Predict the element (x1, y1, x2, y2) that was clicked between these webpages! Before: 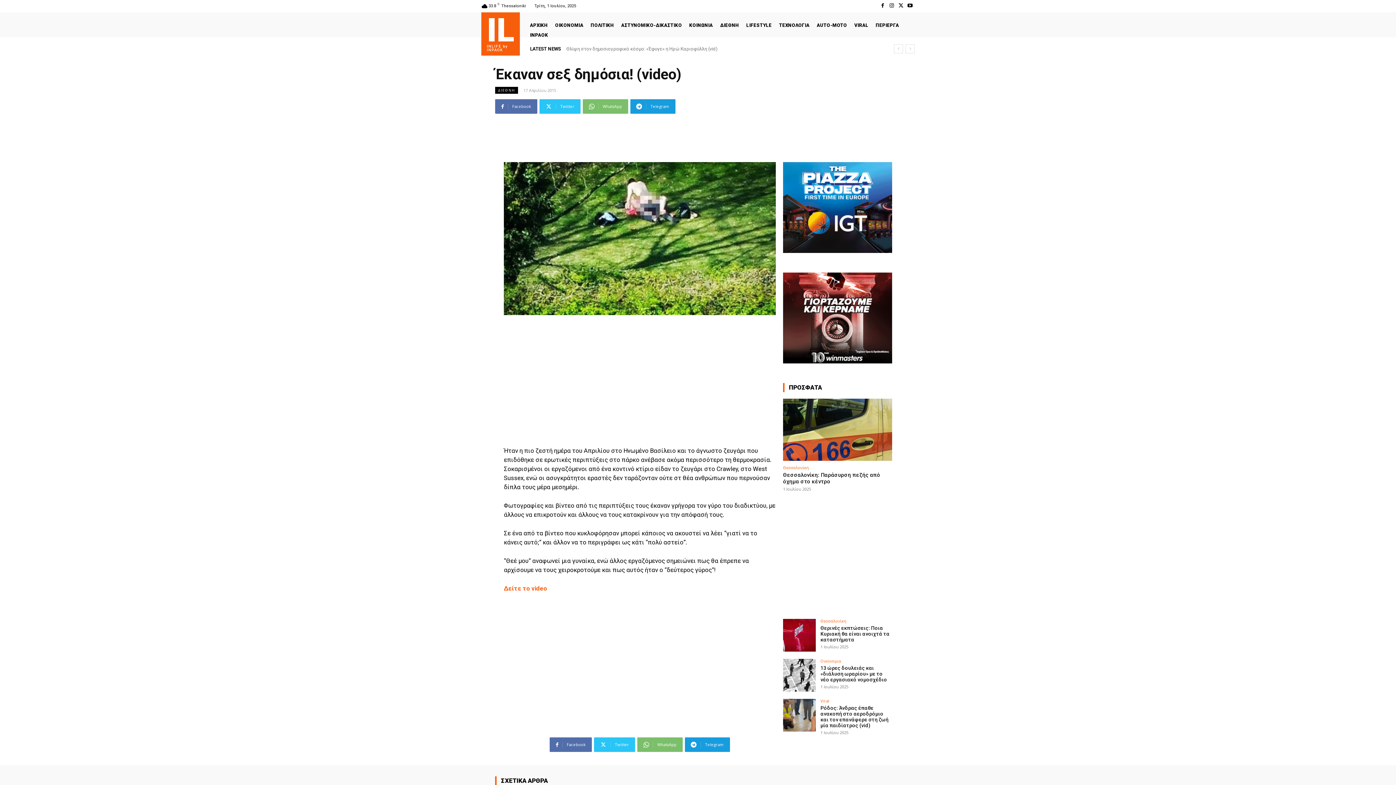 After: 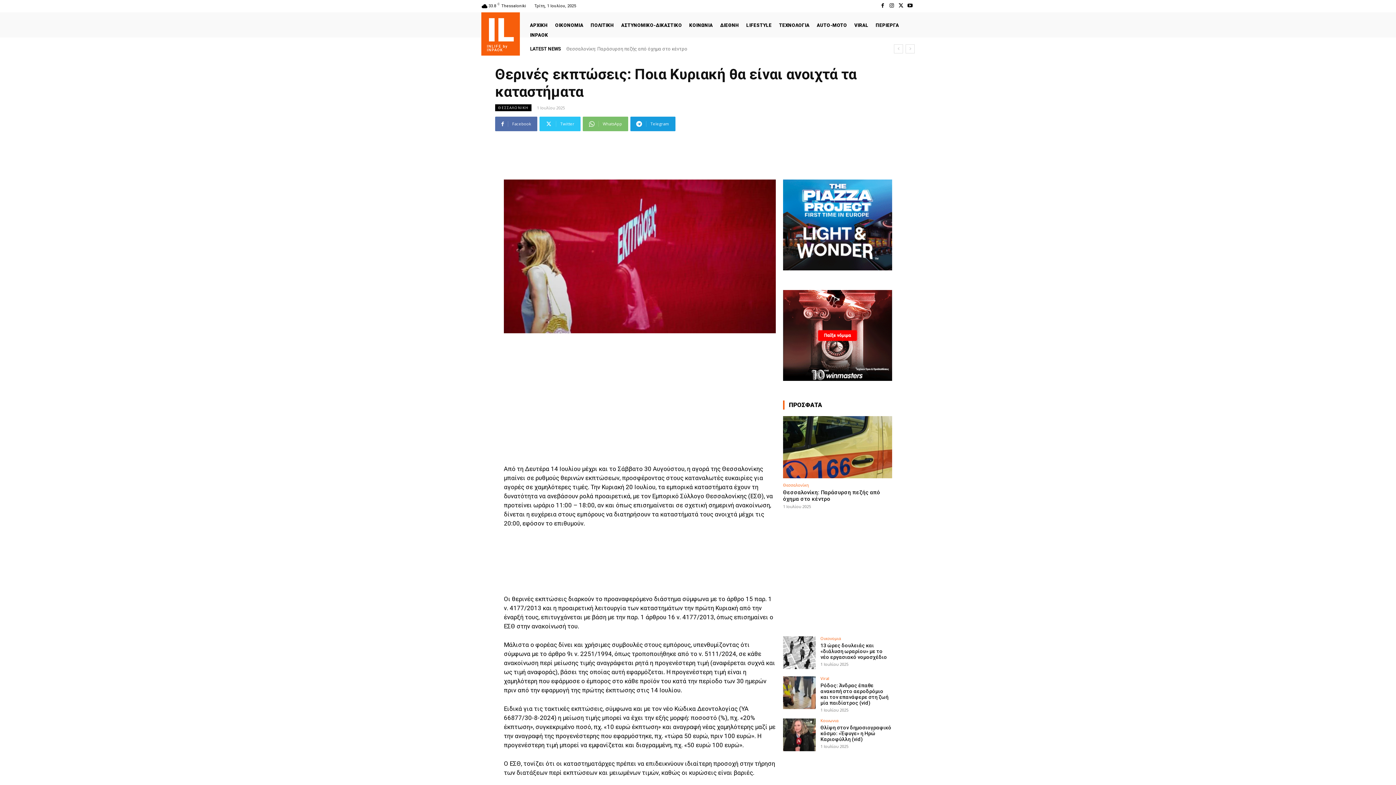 Action: bbox: (783, 619, 816, 651)